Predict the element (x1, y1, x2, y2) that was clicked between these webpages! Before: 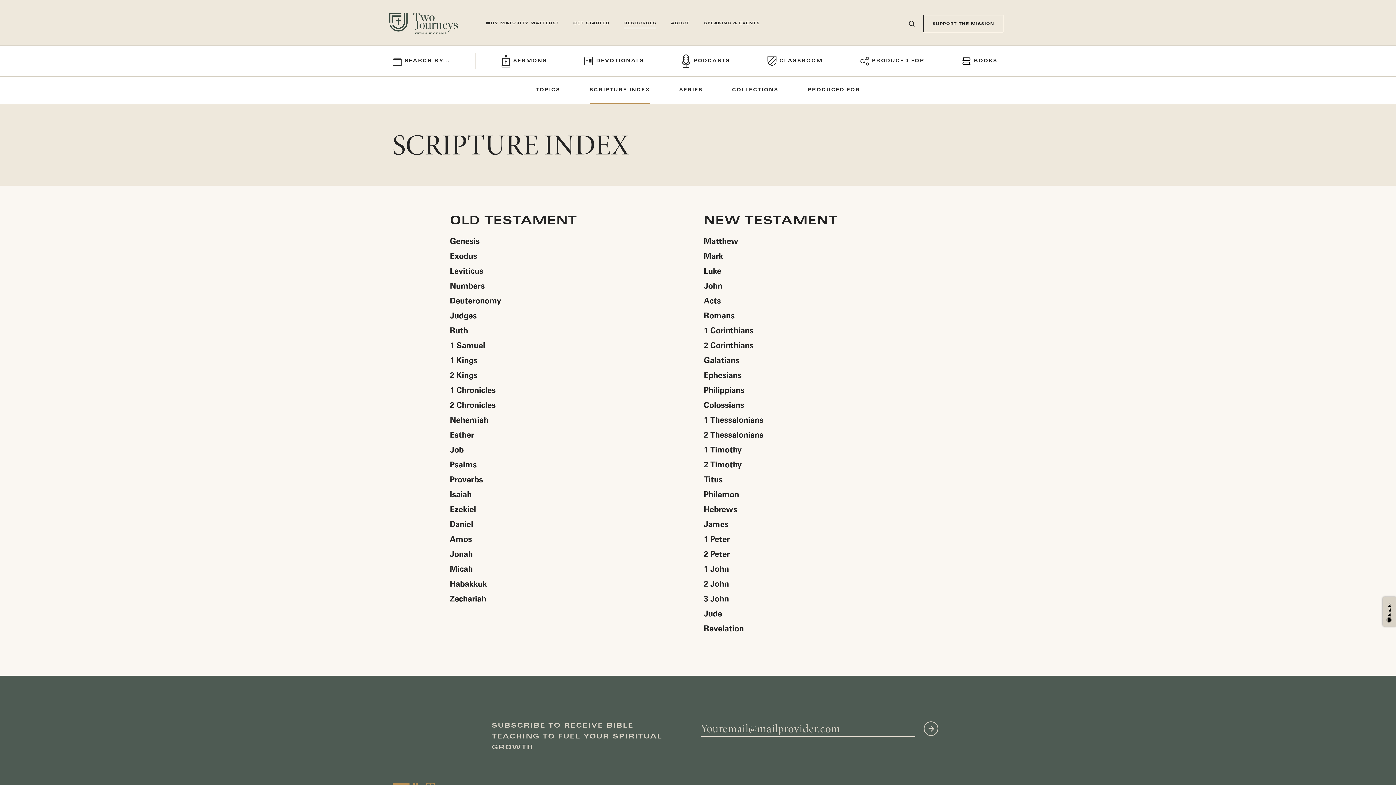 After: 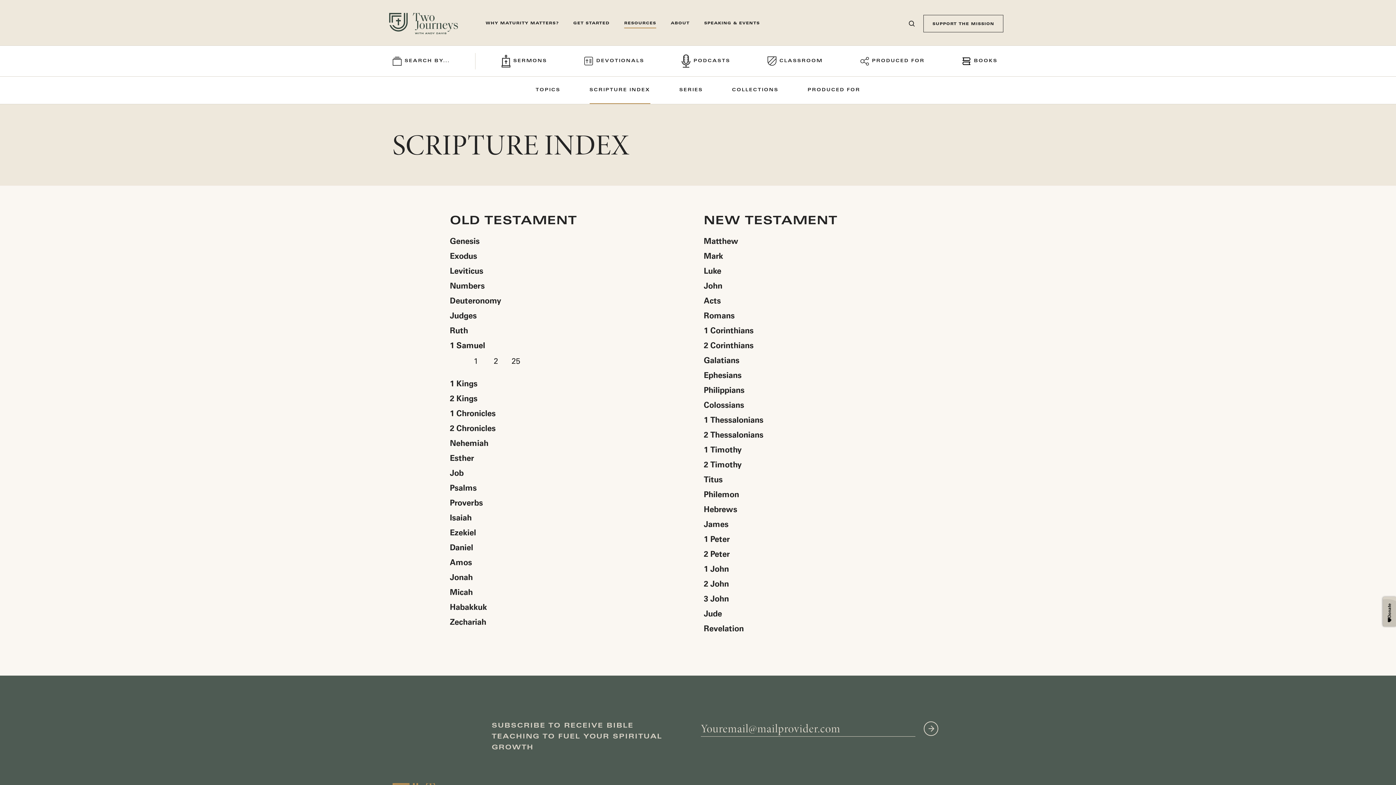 Action: bbox: (450, 310, 692, 320) label: 1 Samuel